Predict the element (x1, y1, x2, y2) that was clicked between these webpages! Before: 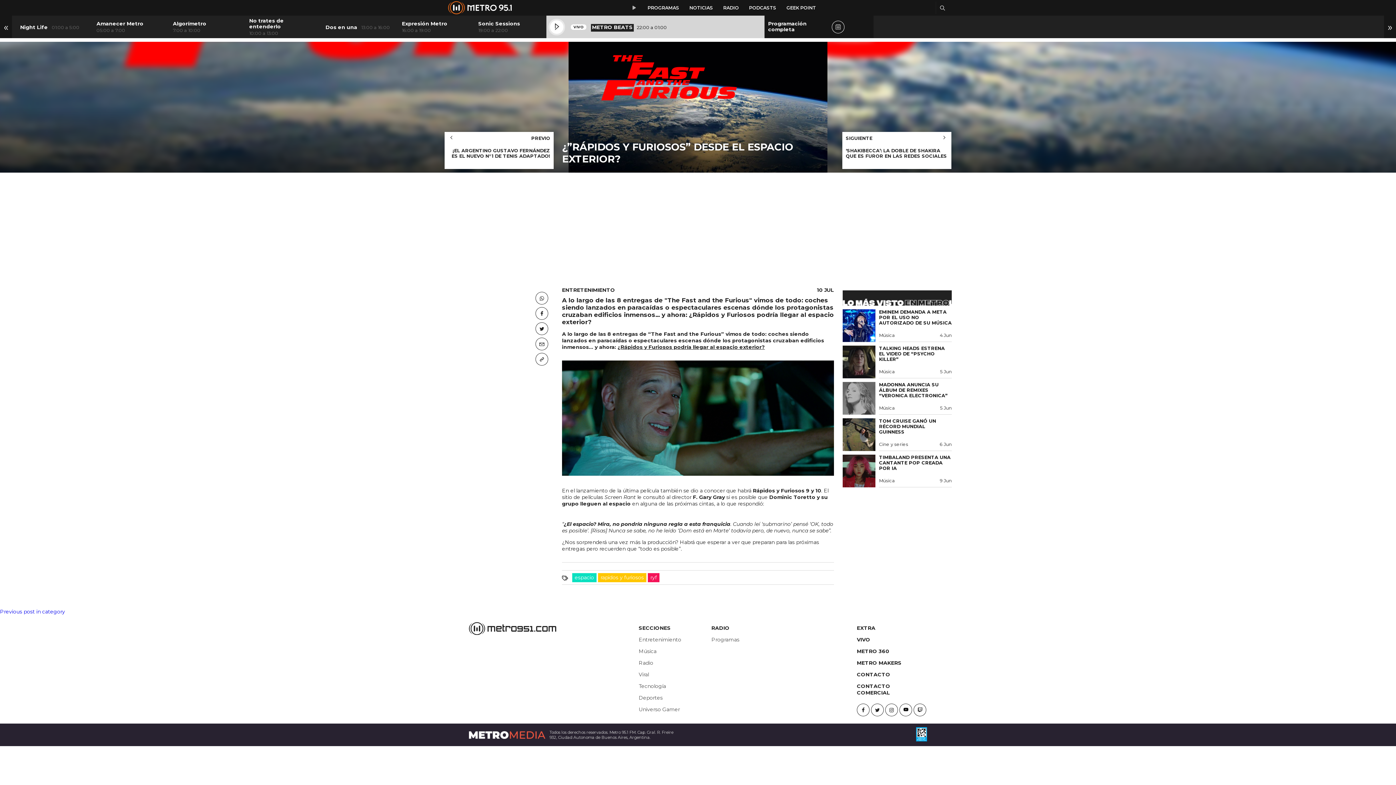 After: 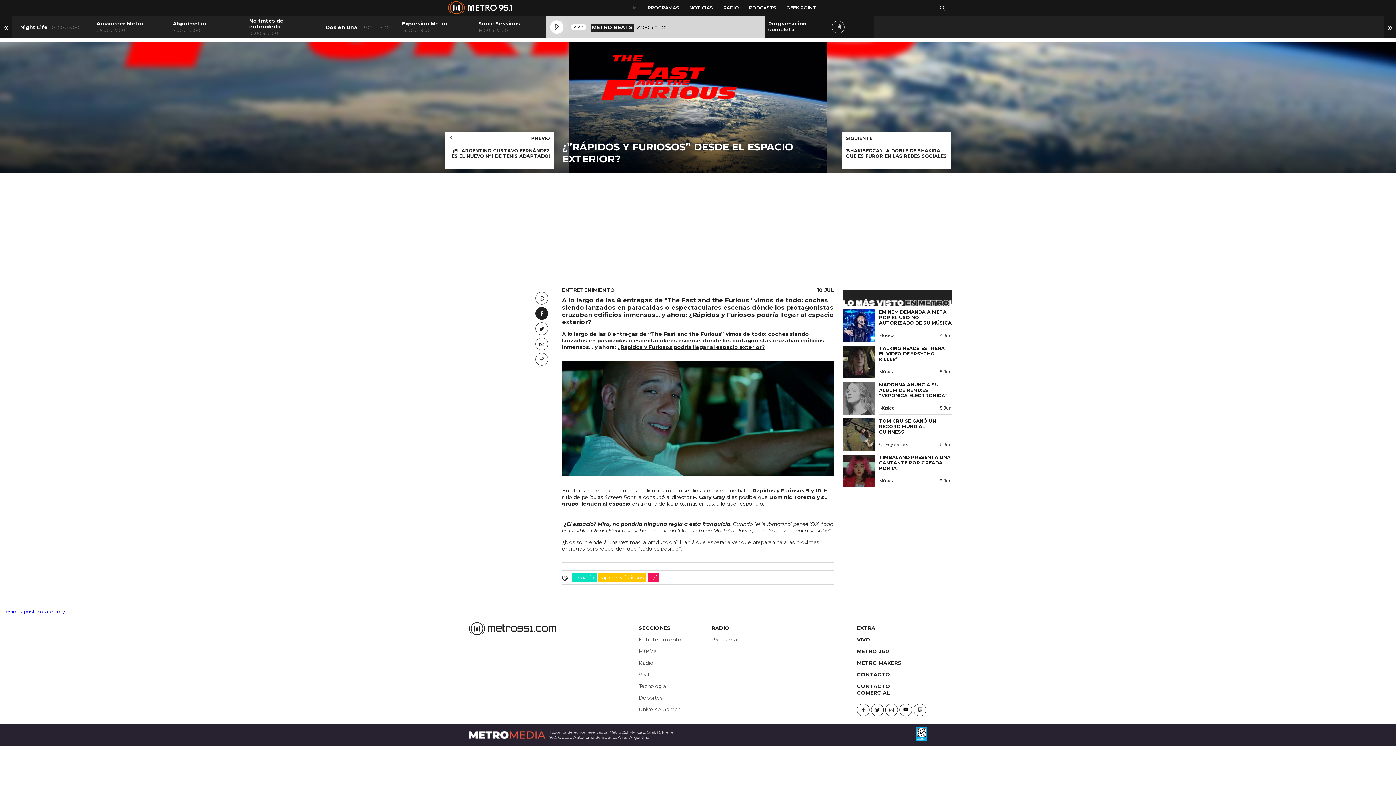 Action: bbox: (535, 307, 548, 320)